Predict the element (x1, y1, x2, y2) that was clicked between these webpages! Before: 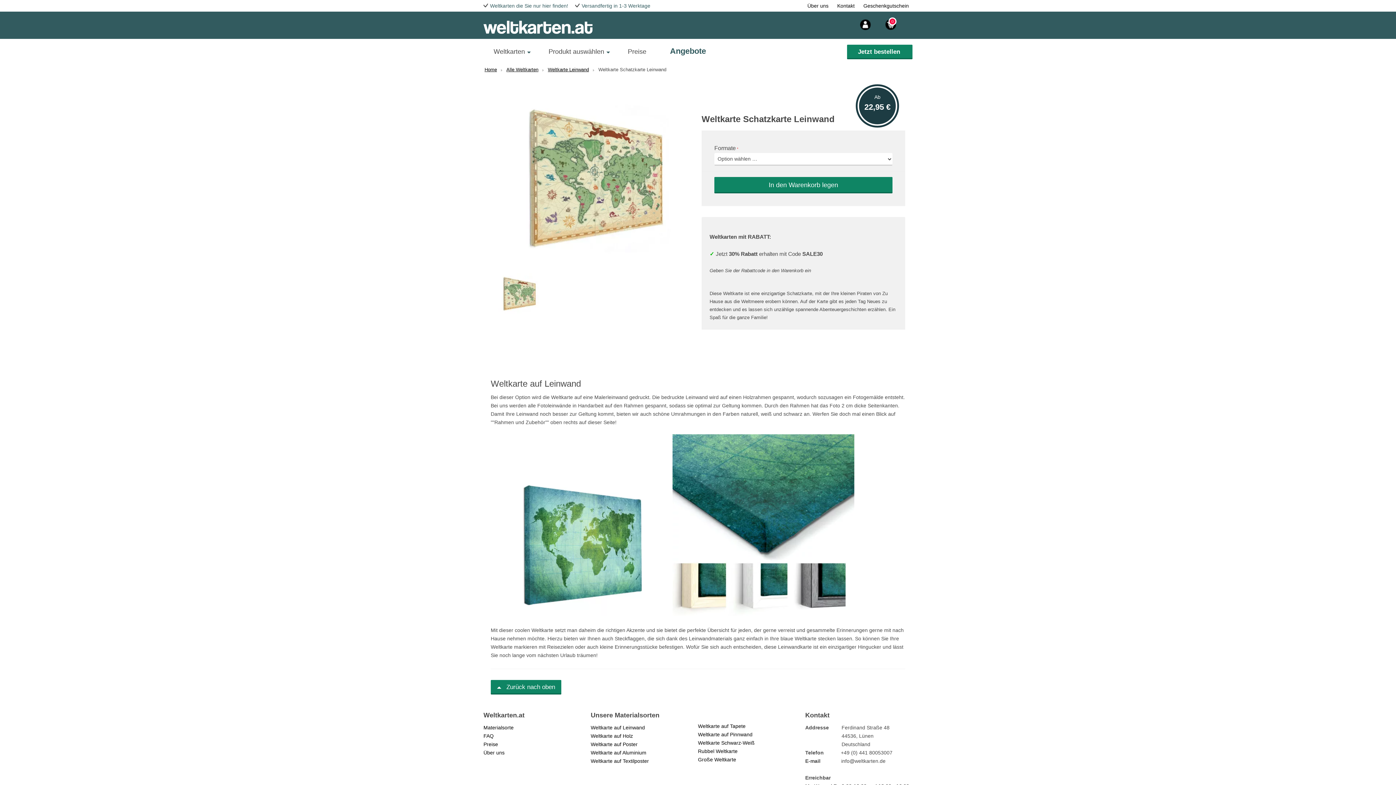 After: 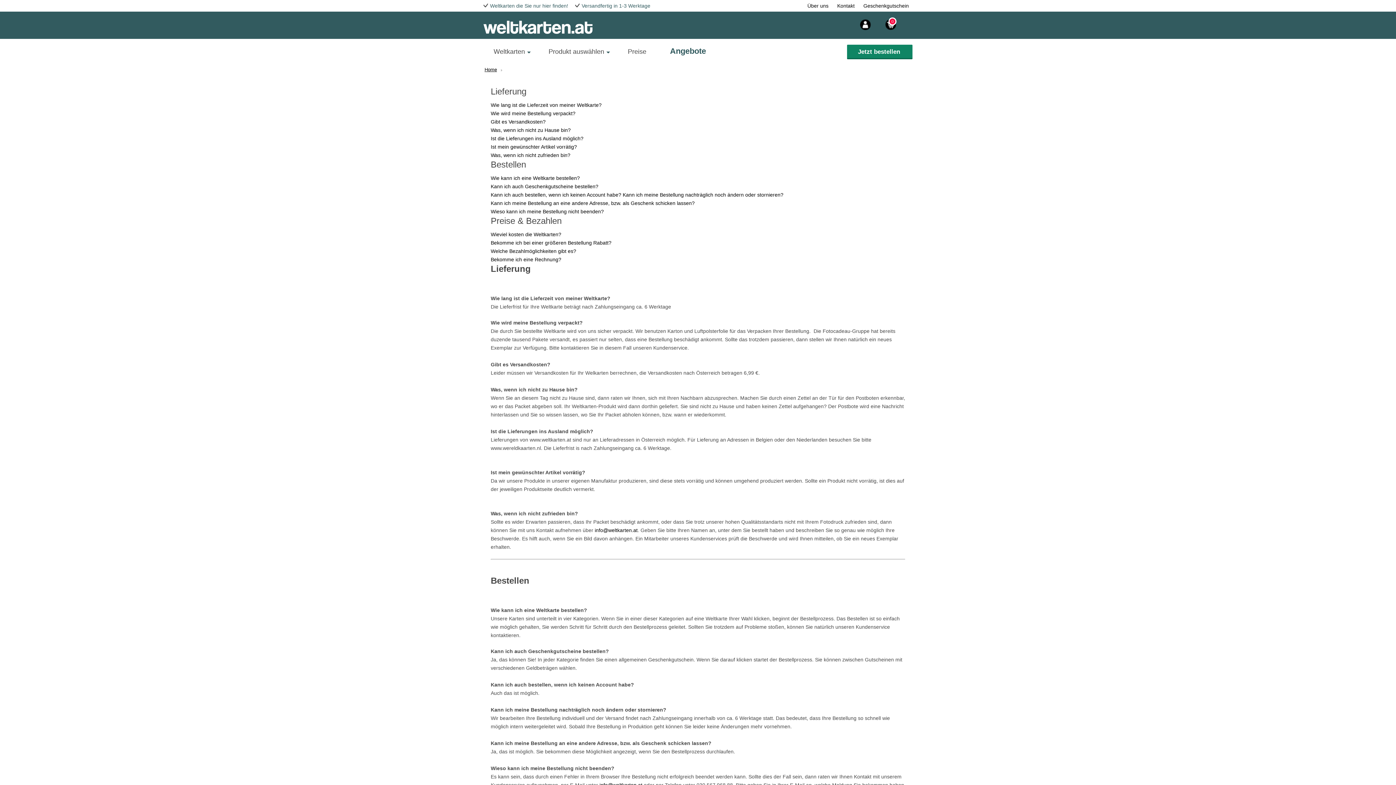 Action: bbox: (483, 733, 493, 739) label: FAQ